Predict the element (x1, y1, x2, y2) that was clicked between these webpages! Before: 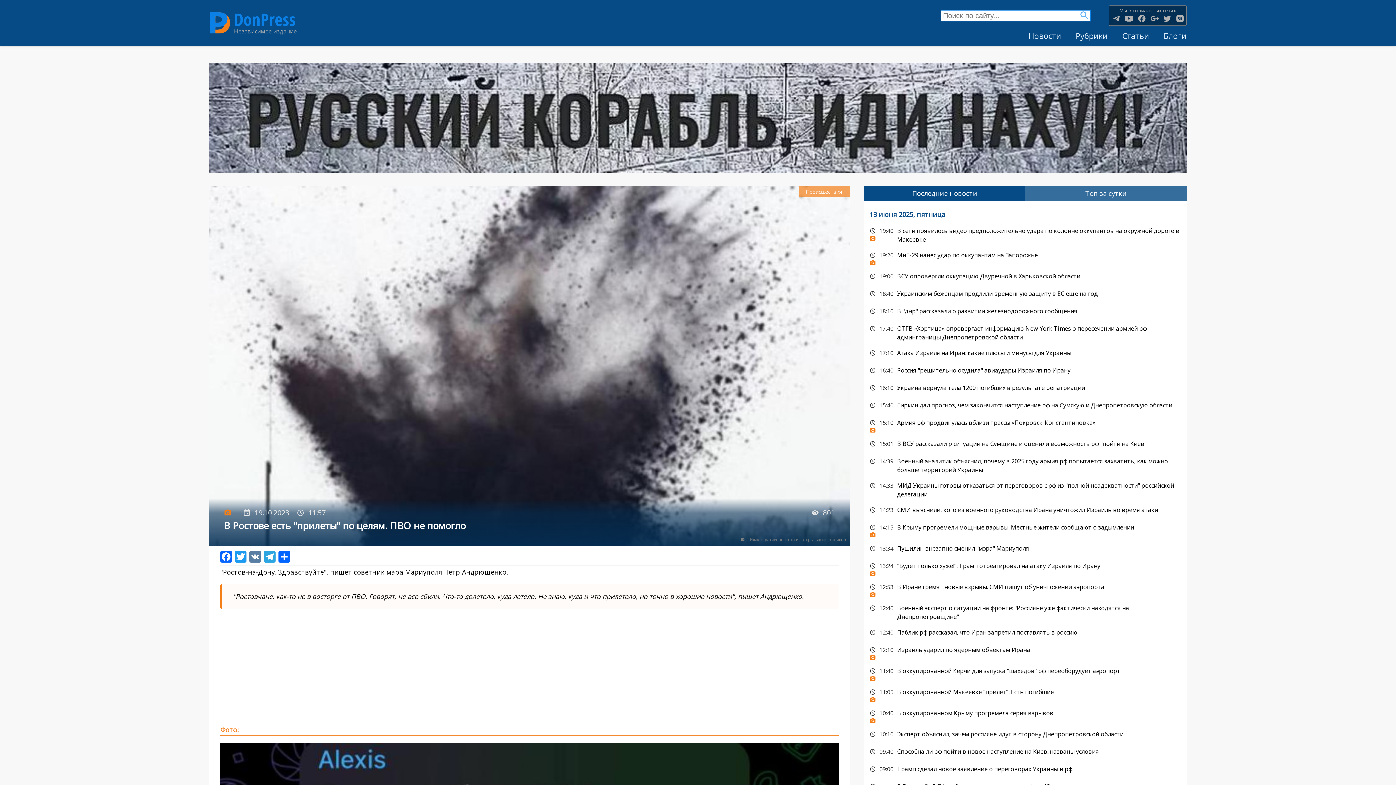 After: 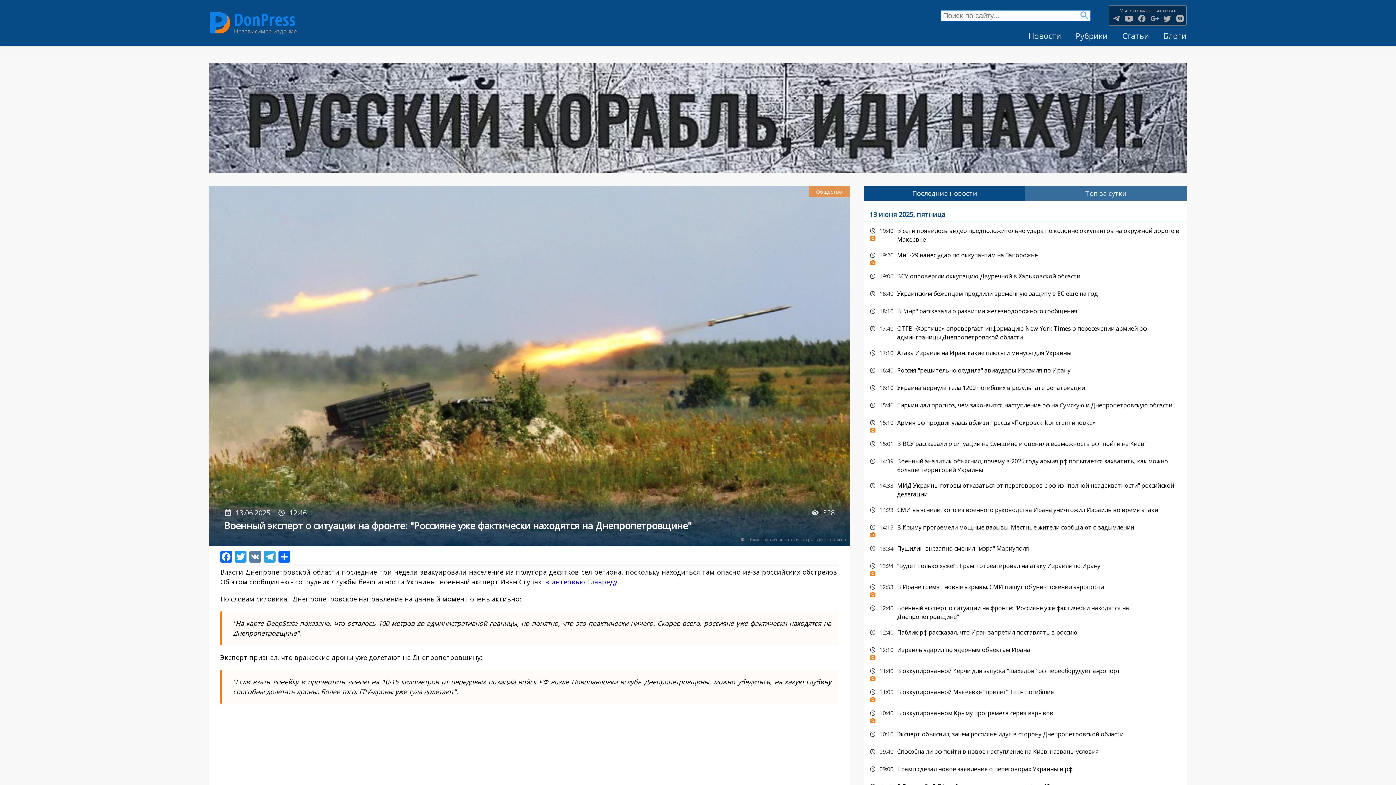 Action: bbox: (864, 600, 1186, 623) label: Военный эксперт о ситуации на фронте: "Россияне уже фактически находятся на Днепропетровщине"